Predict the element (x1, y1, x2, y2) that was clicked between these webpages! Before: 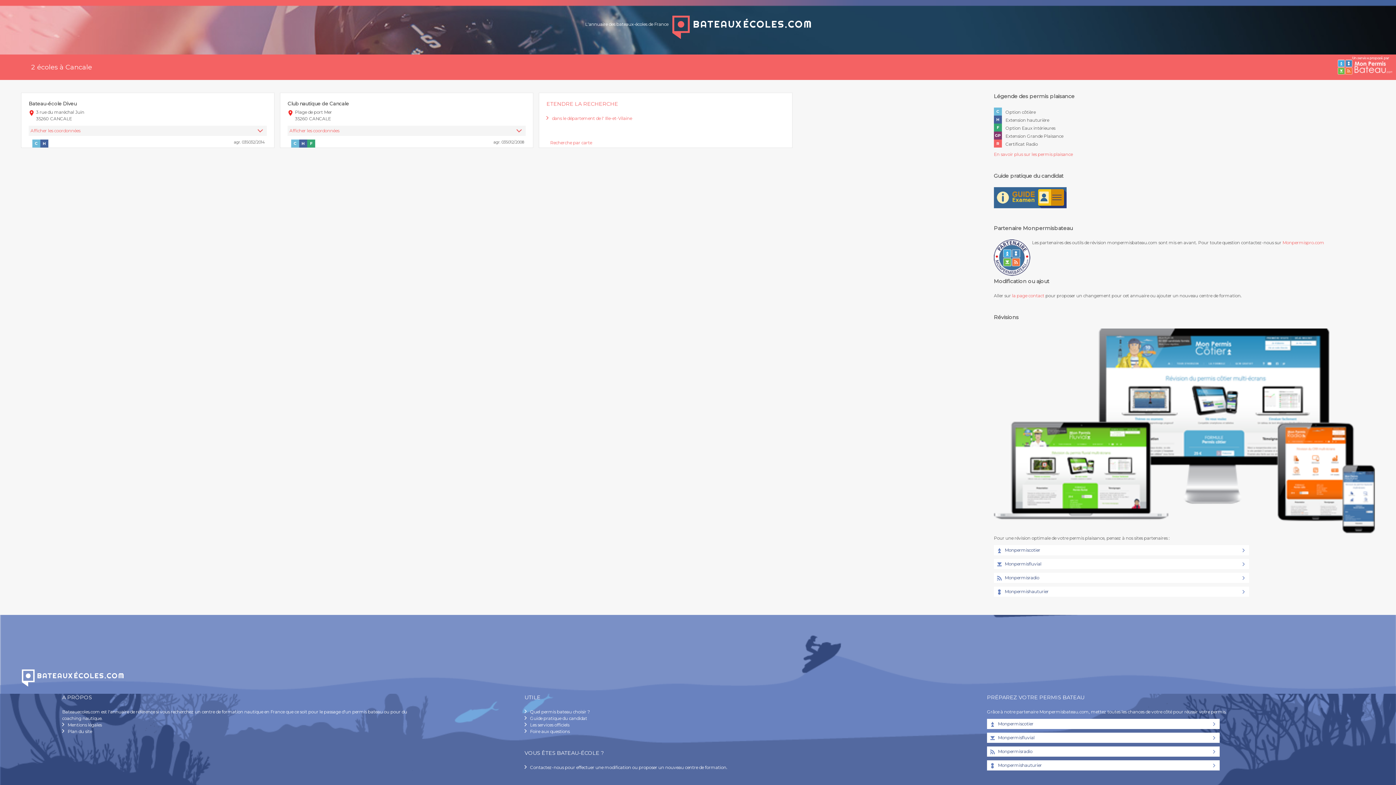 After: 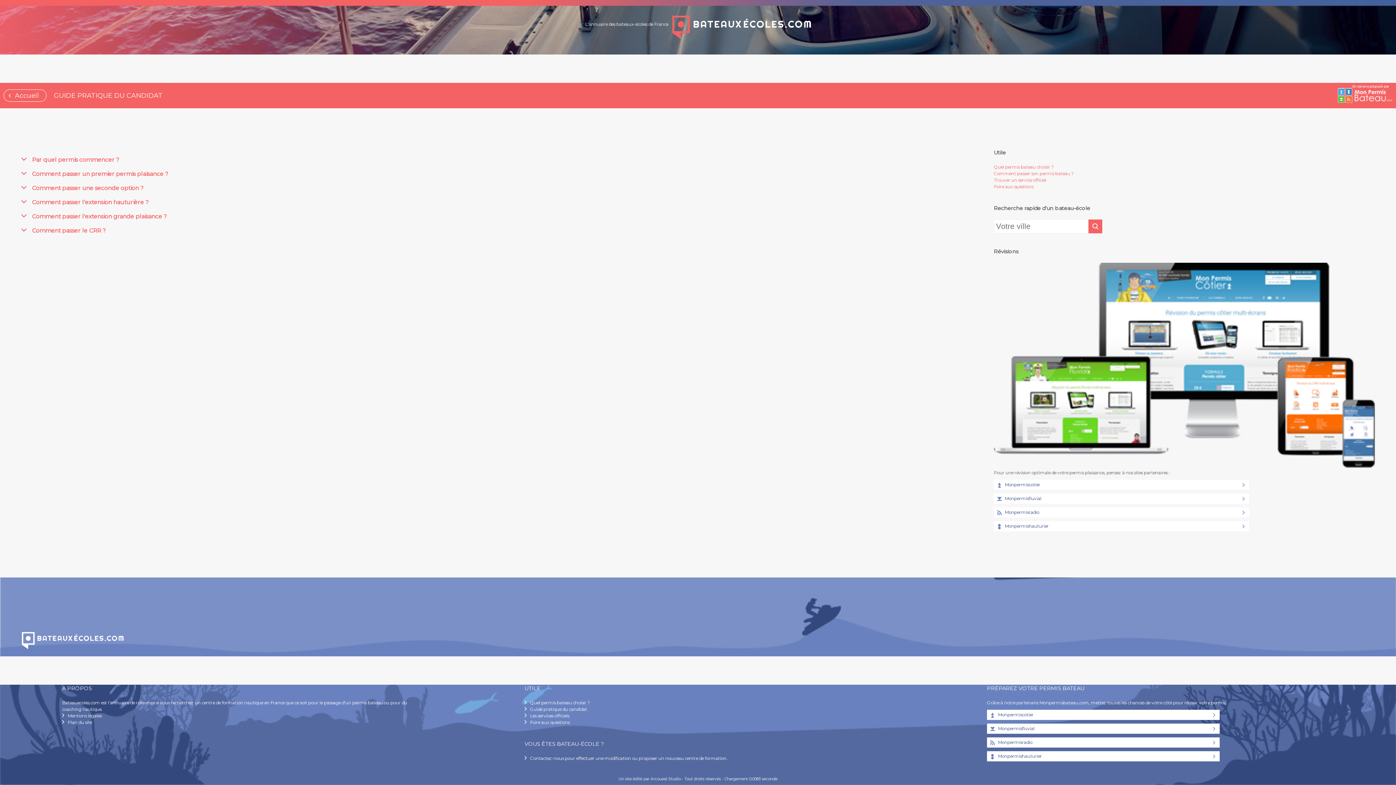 Action: bbox: (994, 204, 1066, 209)